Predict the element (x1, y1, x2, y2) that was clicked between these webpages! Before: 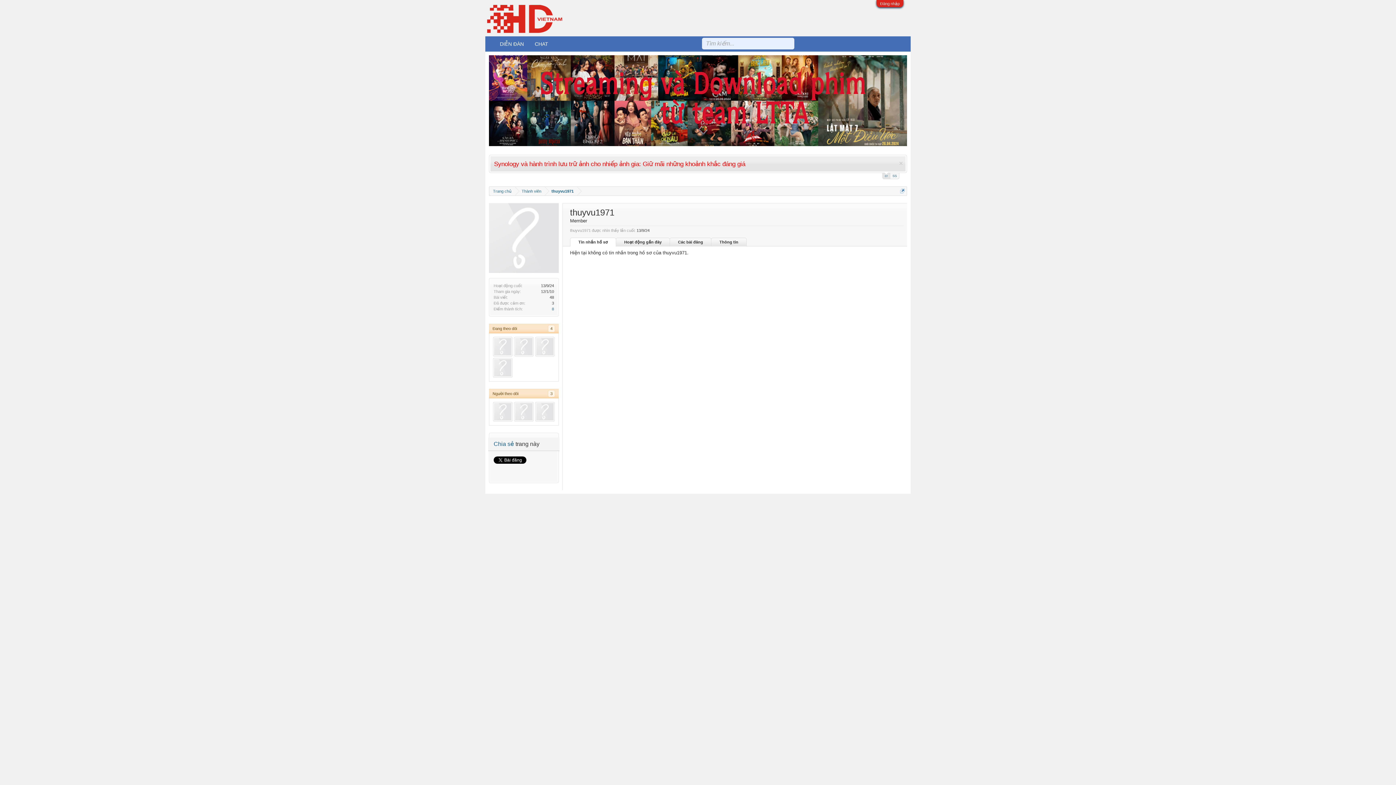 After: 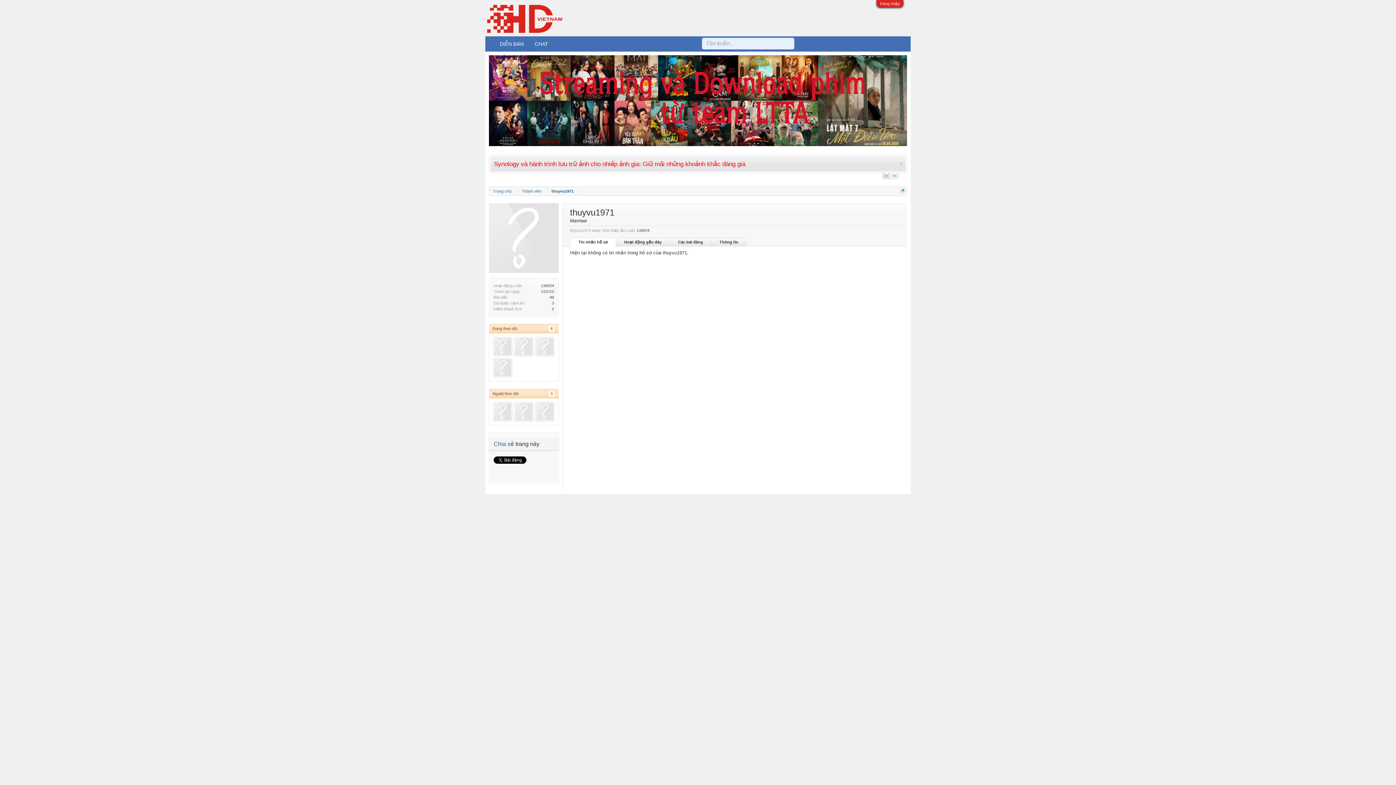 Action: bbox: (489, 55, 907, 147)